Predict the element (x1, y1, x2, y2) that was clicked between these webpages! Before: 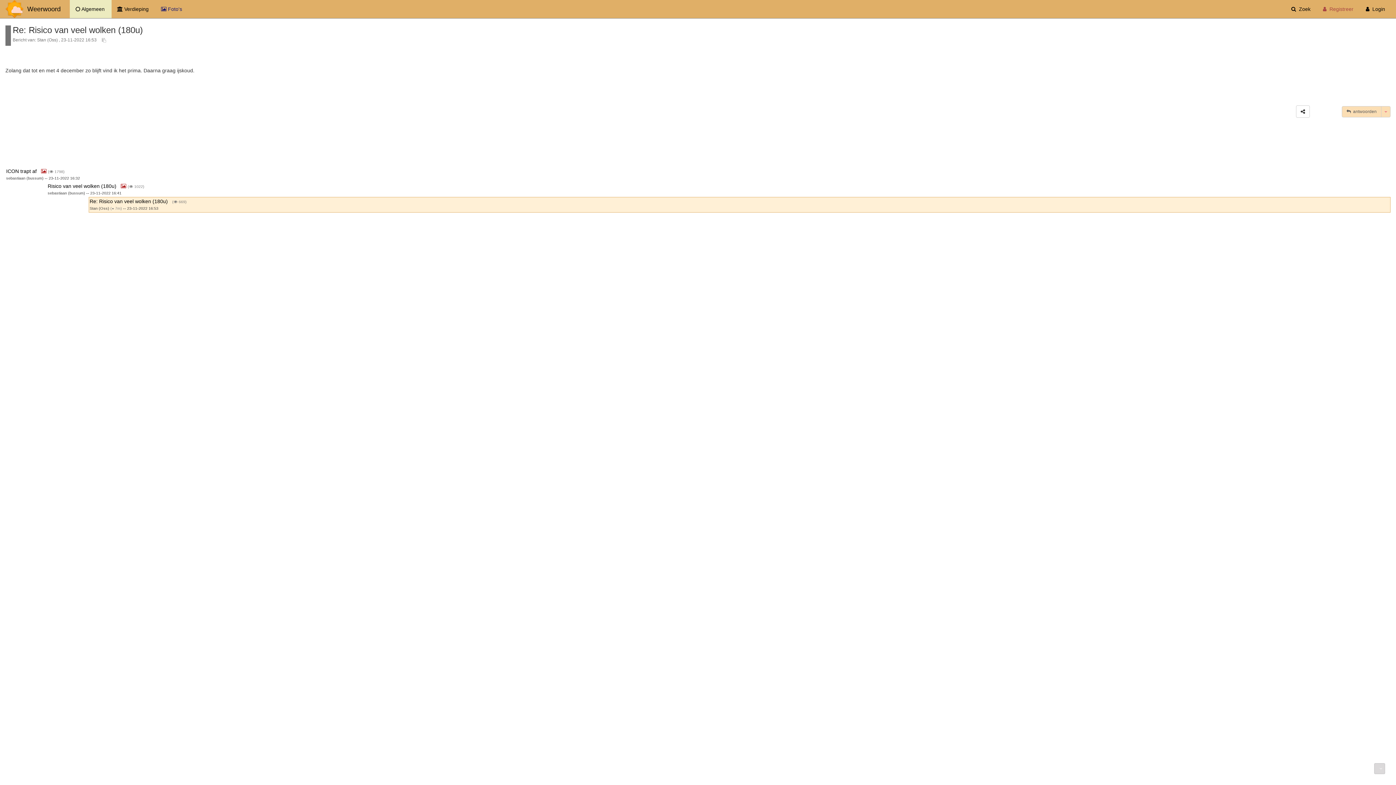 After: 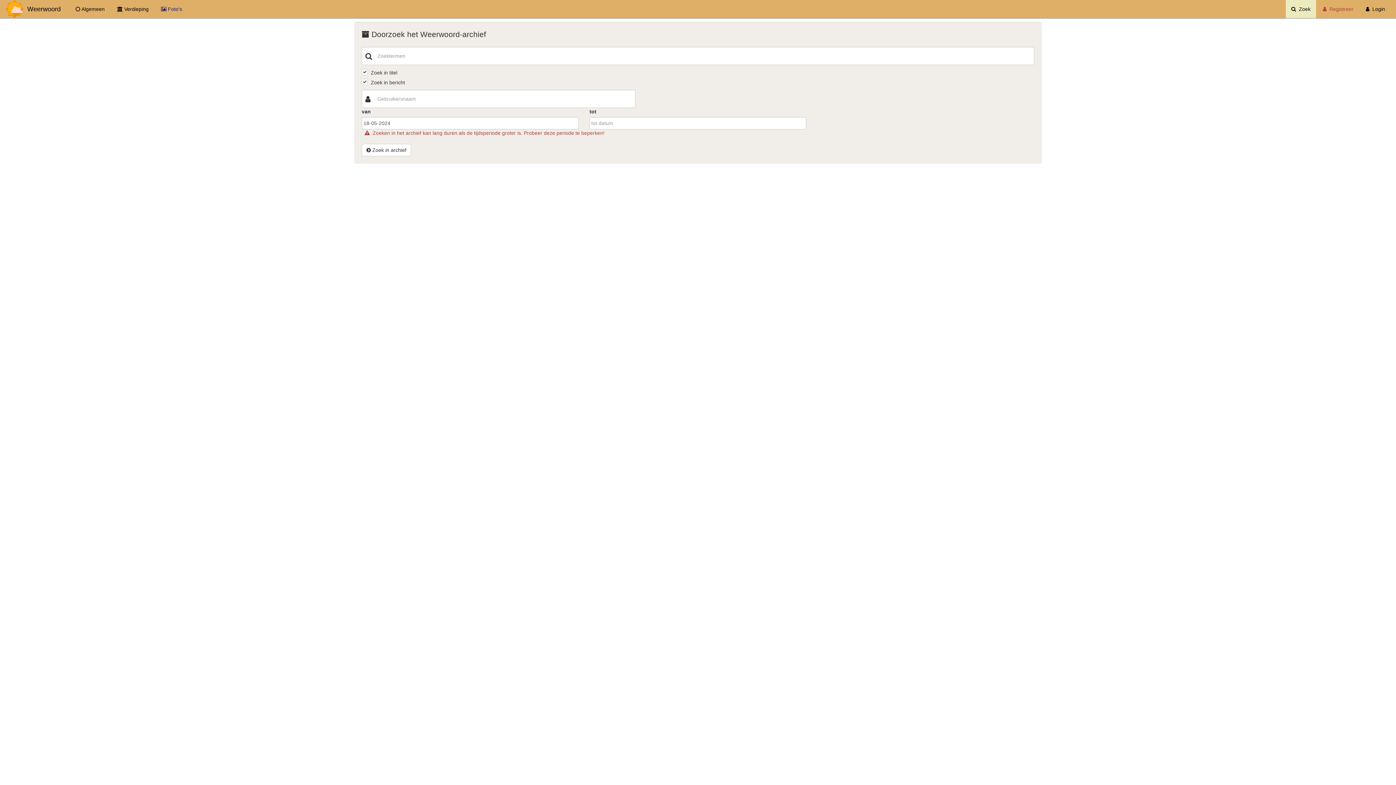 Action: bbox: (1286, 0, 1316, 18) label:   Zoek